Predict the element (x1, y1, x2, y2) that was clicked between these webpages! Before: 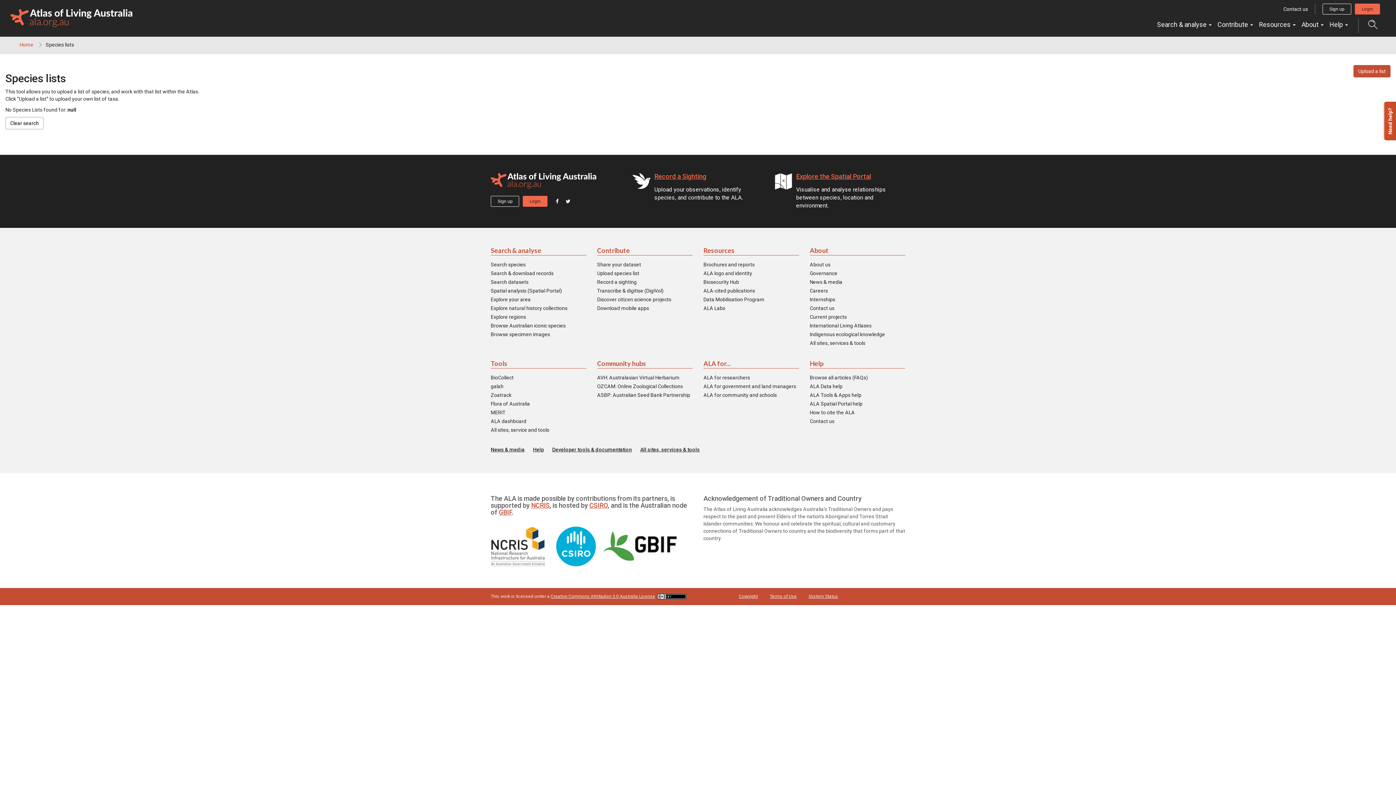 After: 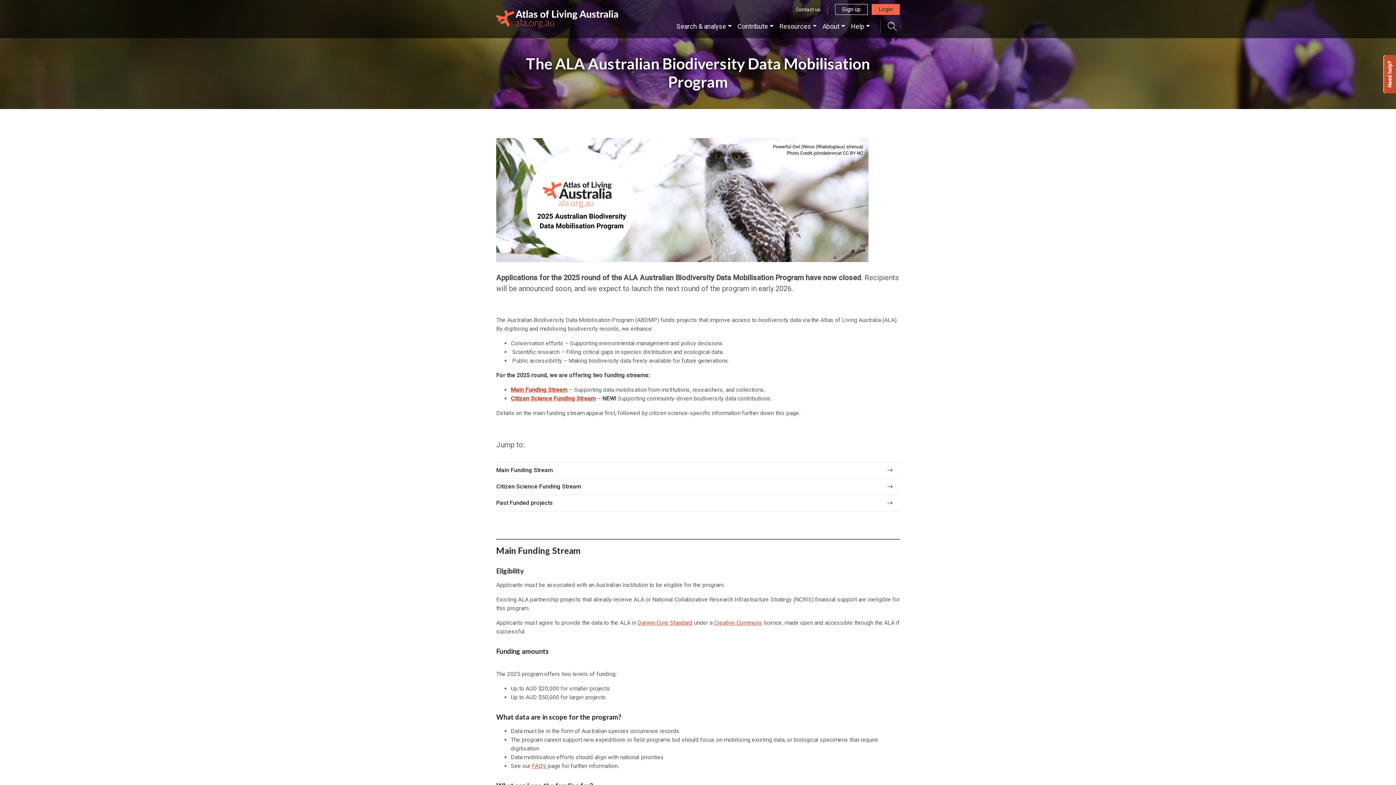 Action: bbox: (703, 295, 764, 303) label: Data Mobilisation Program